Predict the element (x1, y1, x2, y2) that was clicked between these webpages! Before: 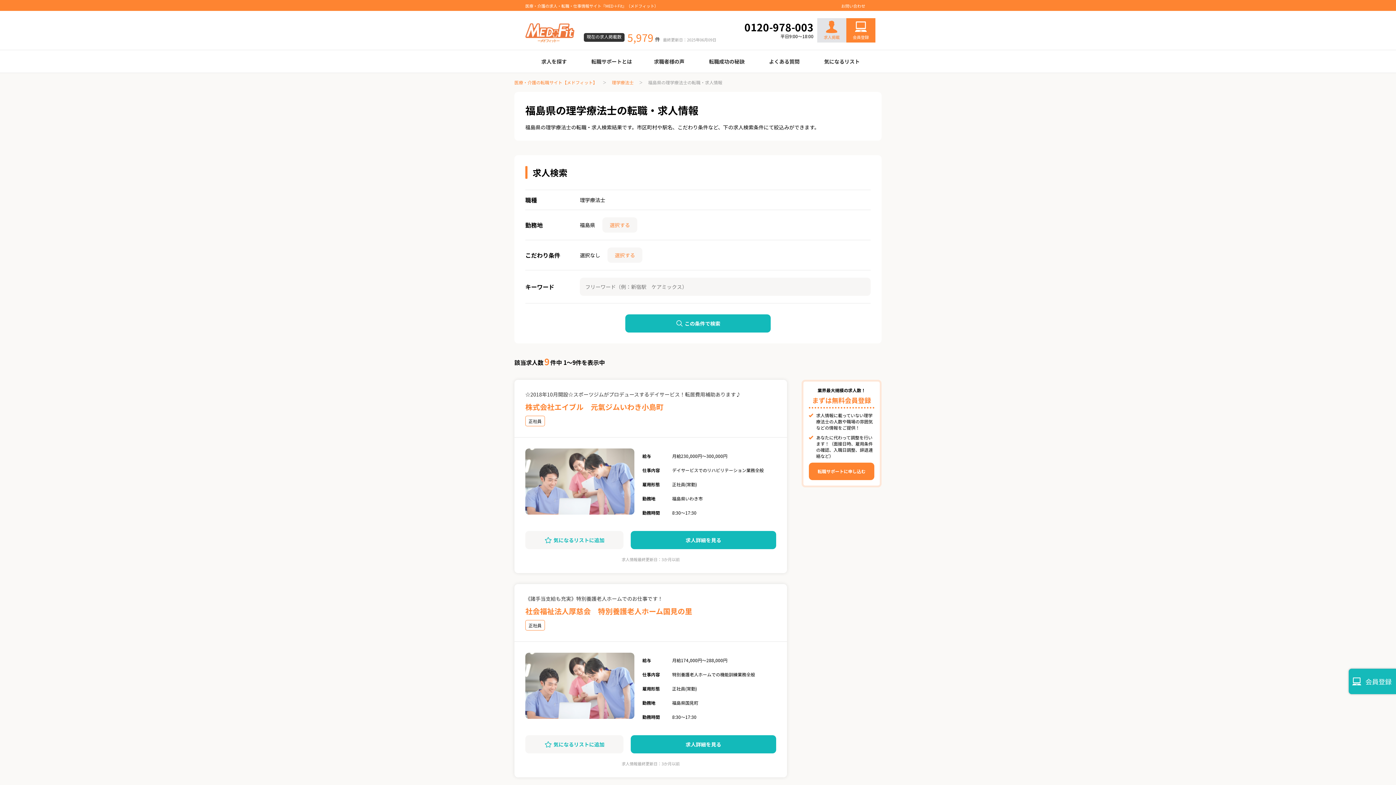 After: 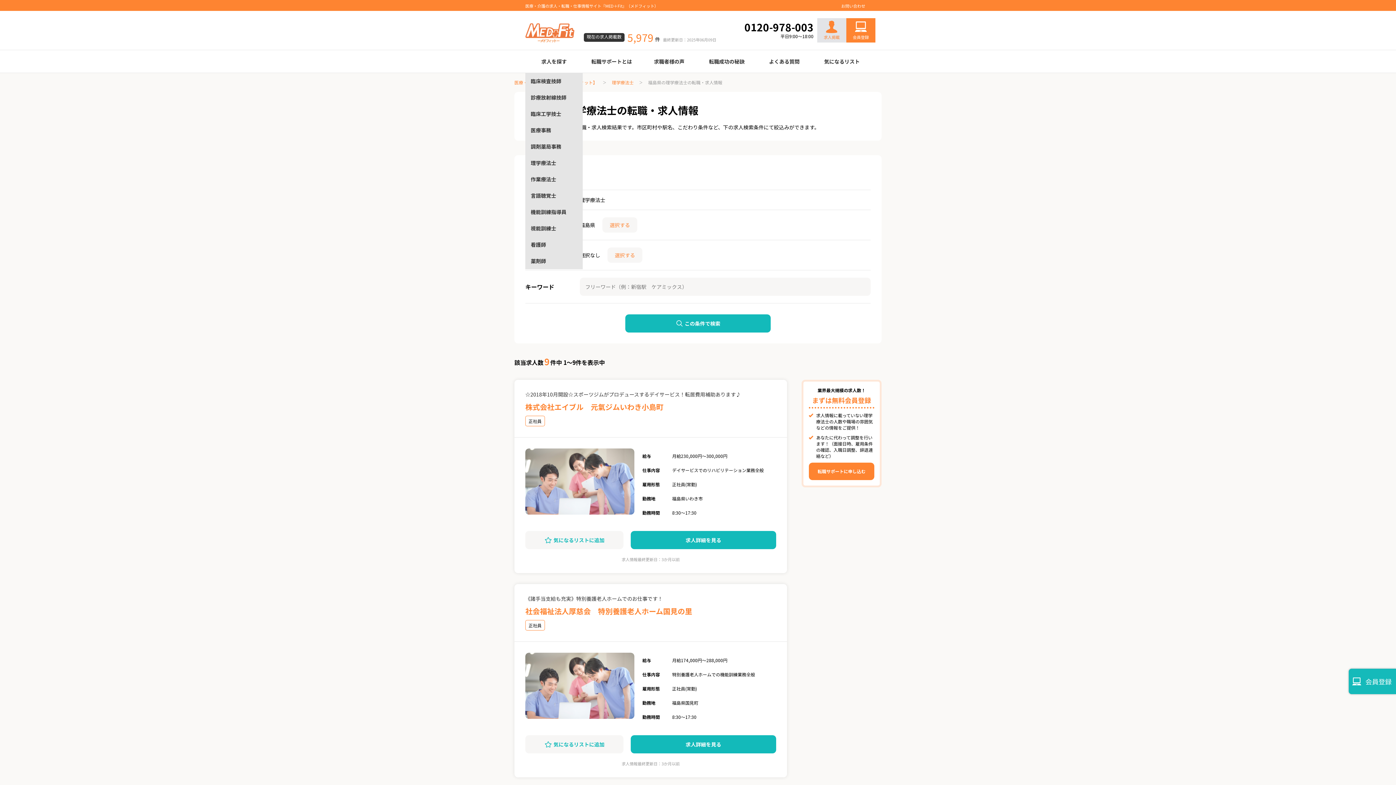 Action: label: 求人を探す bbox: (525, 55, 583, 72)